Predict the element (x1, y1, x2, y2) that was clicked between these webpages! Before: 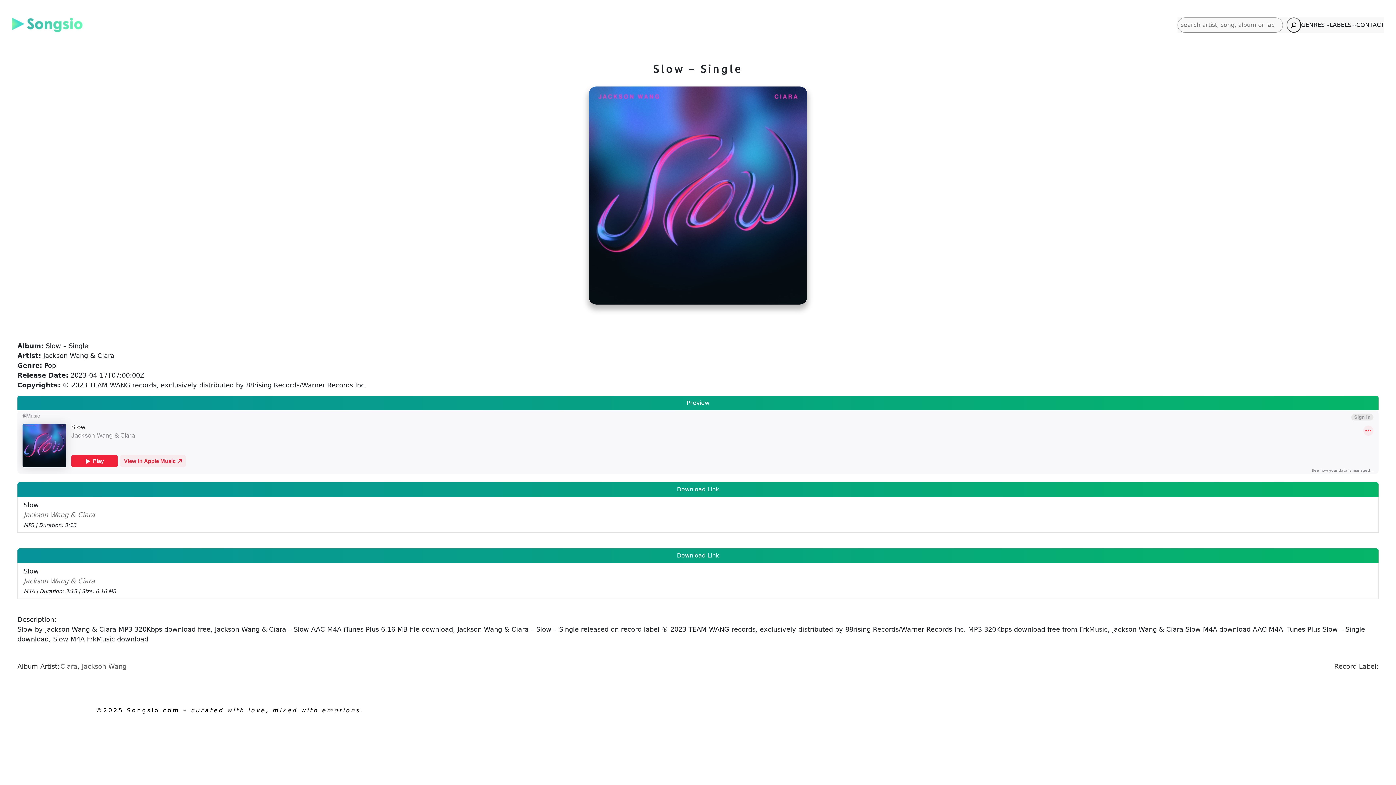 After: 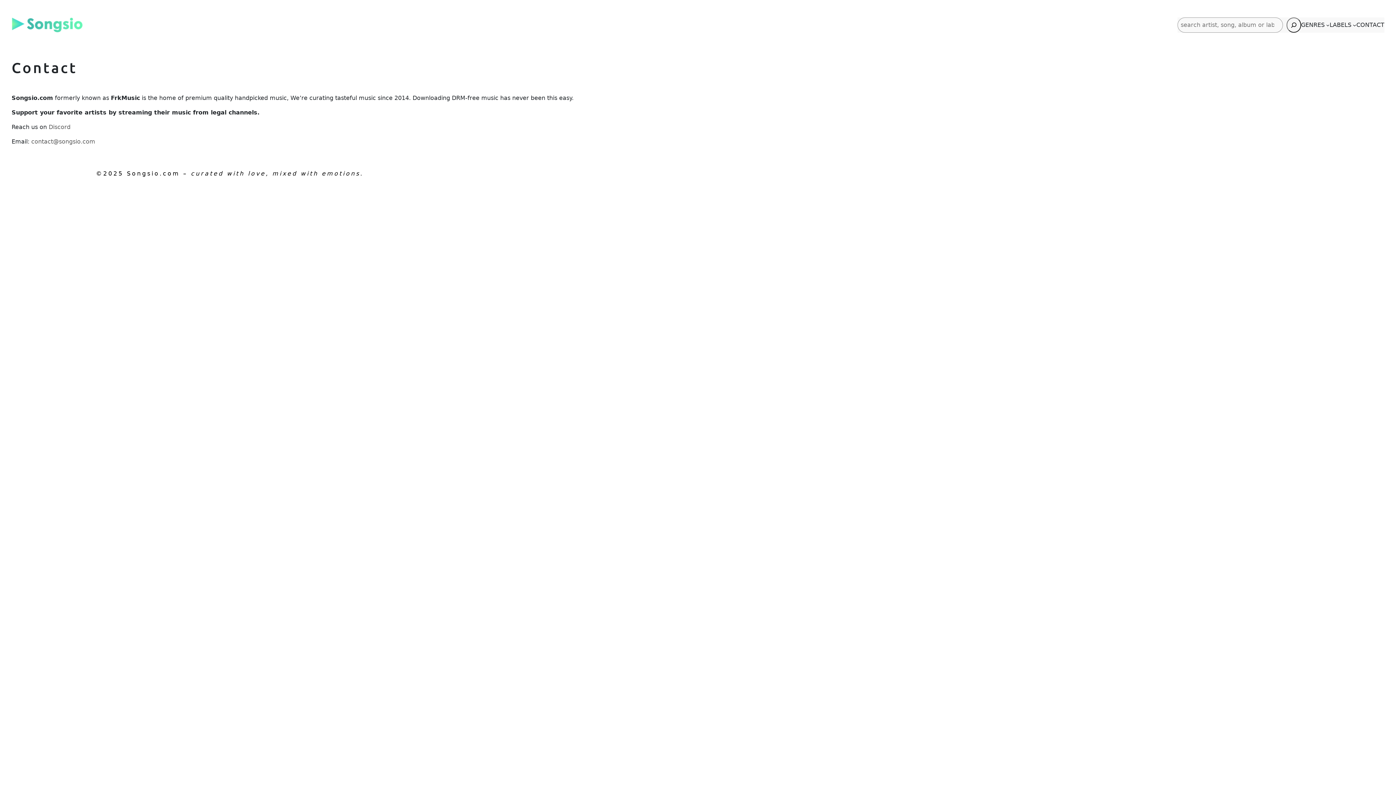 Action: label: CONTACT bbox: (1356, 20, 1384, 29)